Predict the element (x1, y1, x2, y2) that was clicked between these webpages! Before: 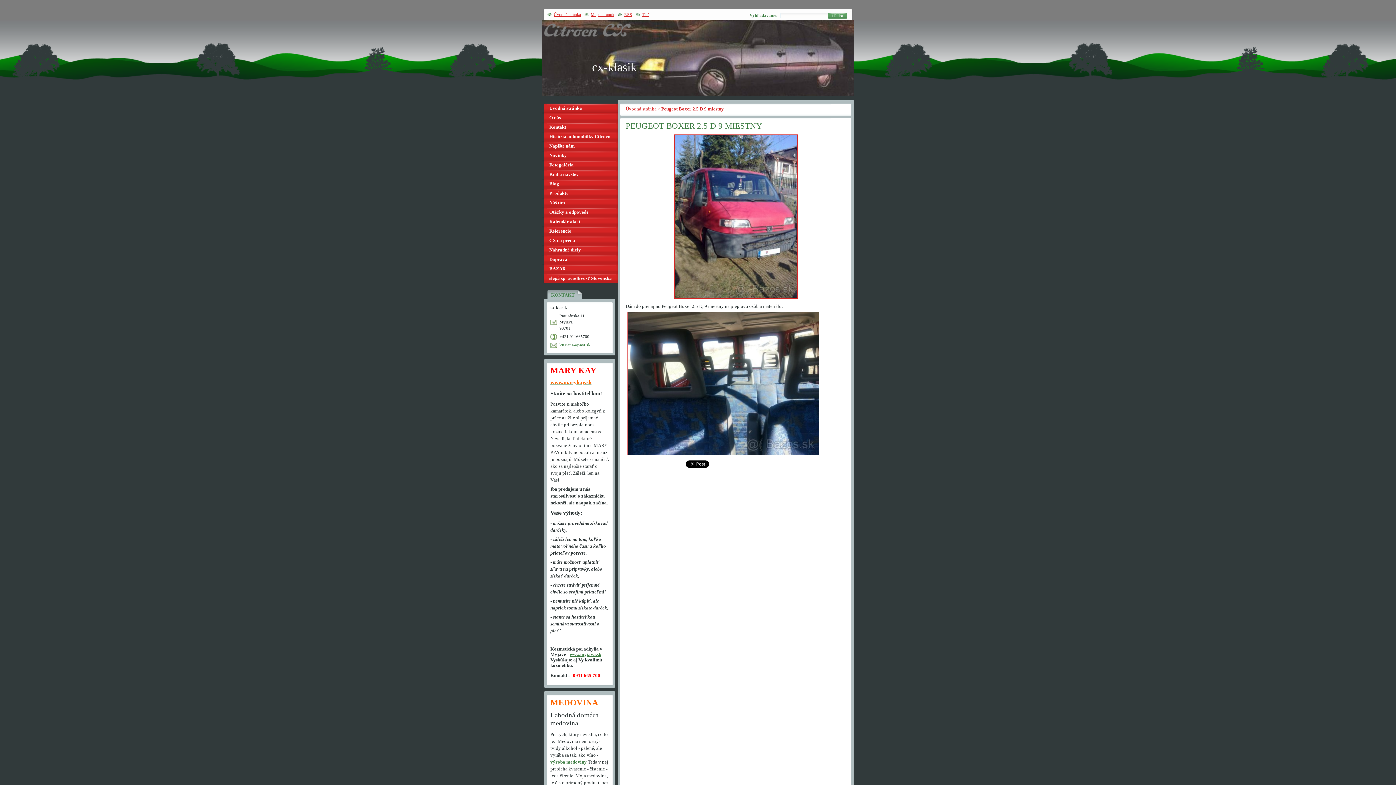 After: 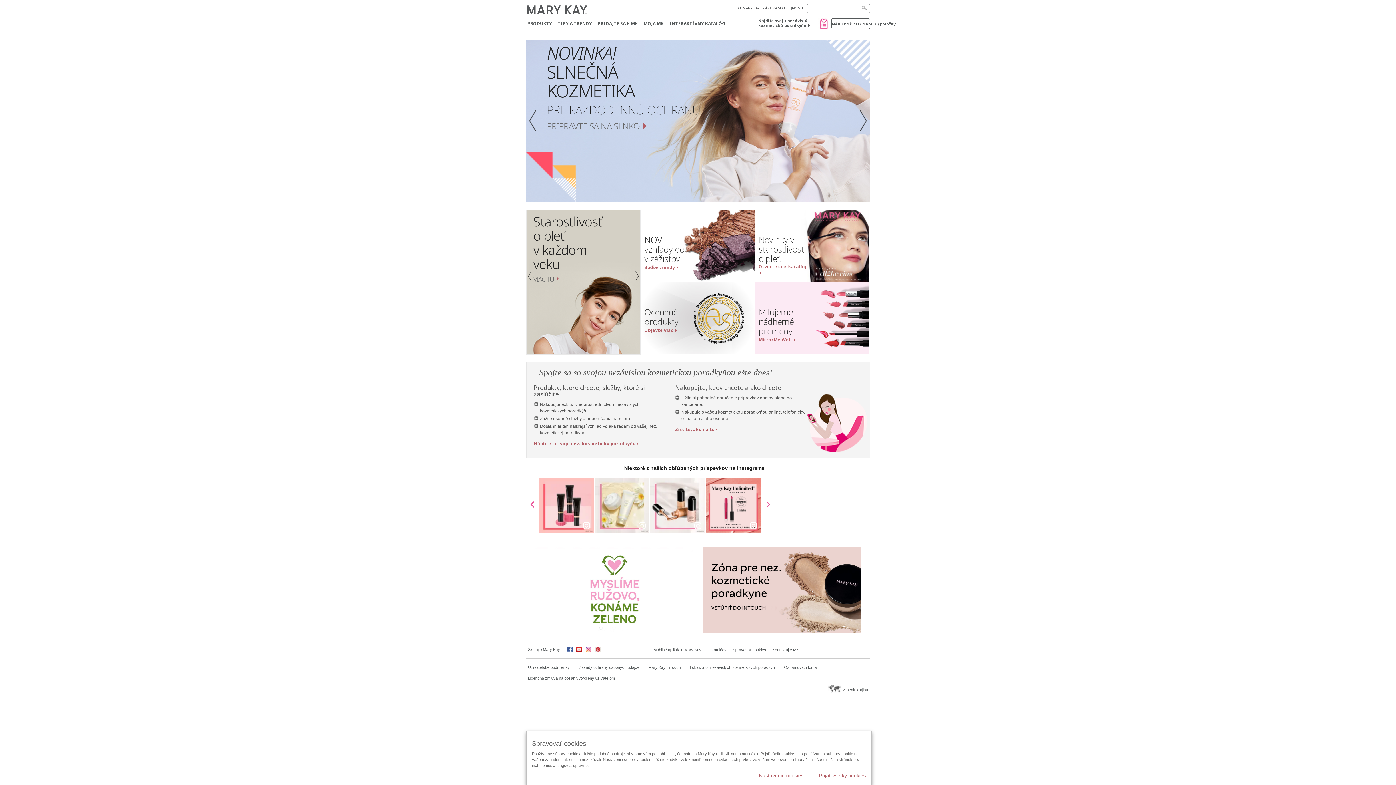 Action: label: www.marykay.sk bbox: (550, 379, 591, 385)